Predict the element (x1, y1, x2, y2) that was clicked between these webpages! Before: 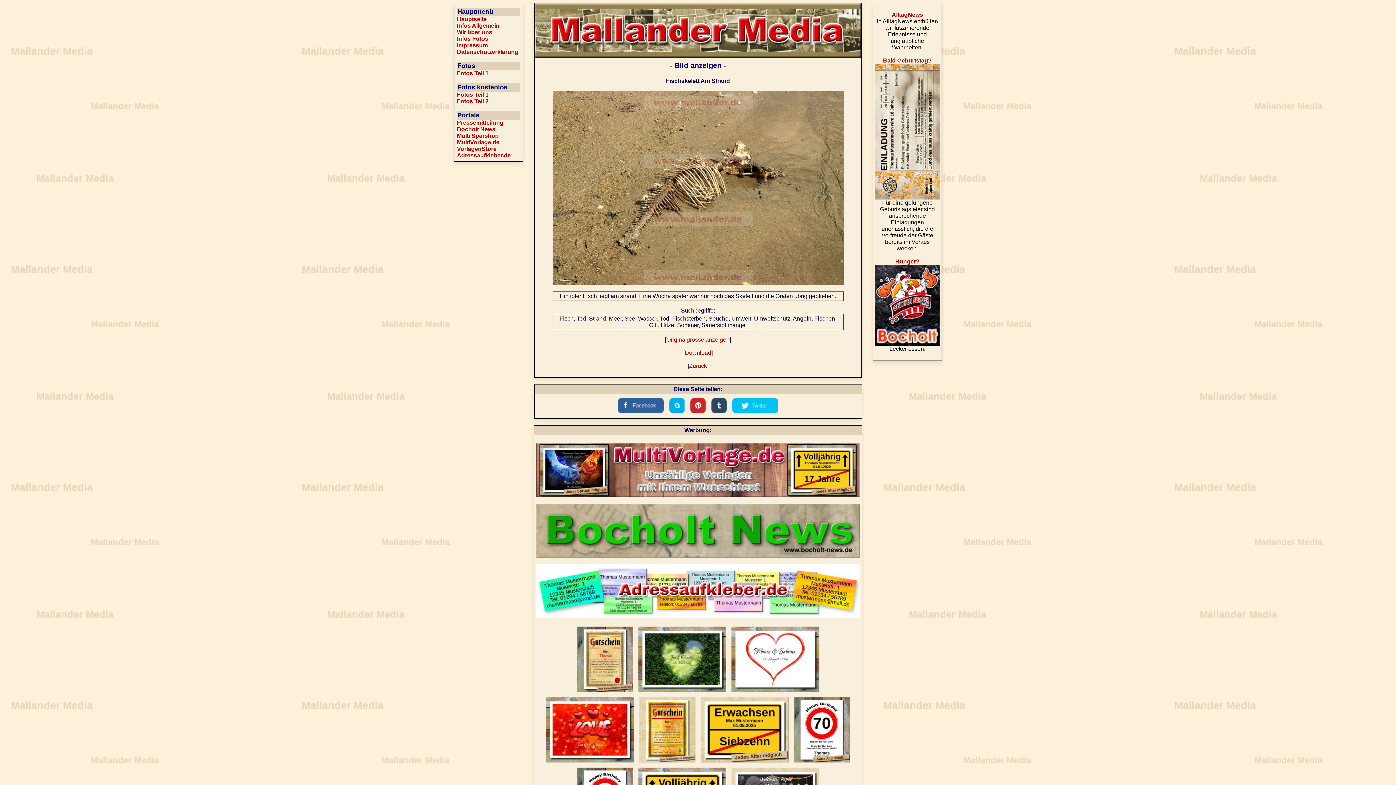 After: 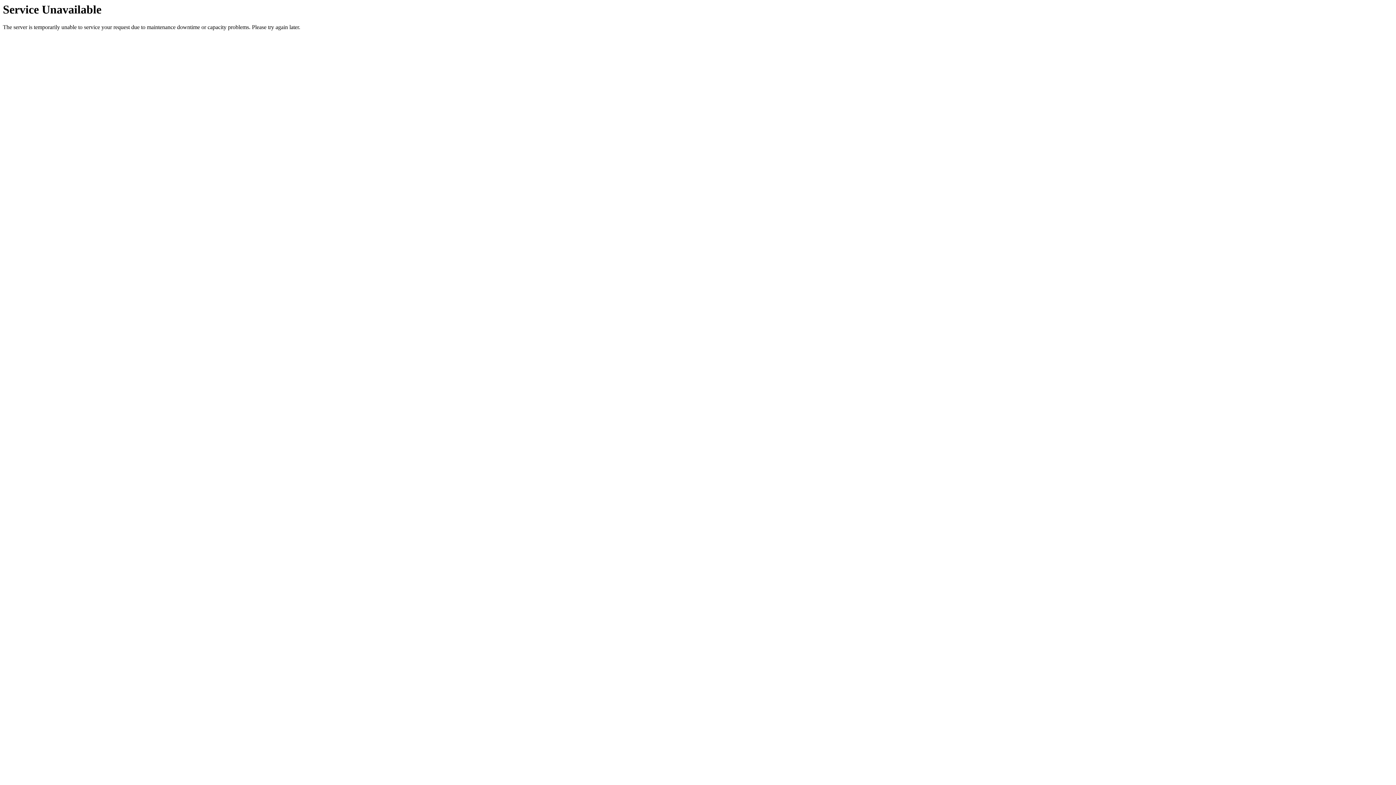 Action: bbox: (457, 48, 518, 54) label: Datenschutzerklärung